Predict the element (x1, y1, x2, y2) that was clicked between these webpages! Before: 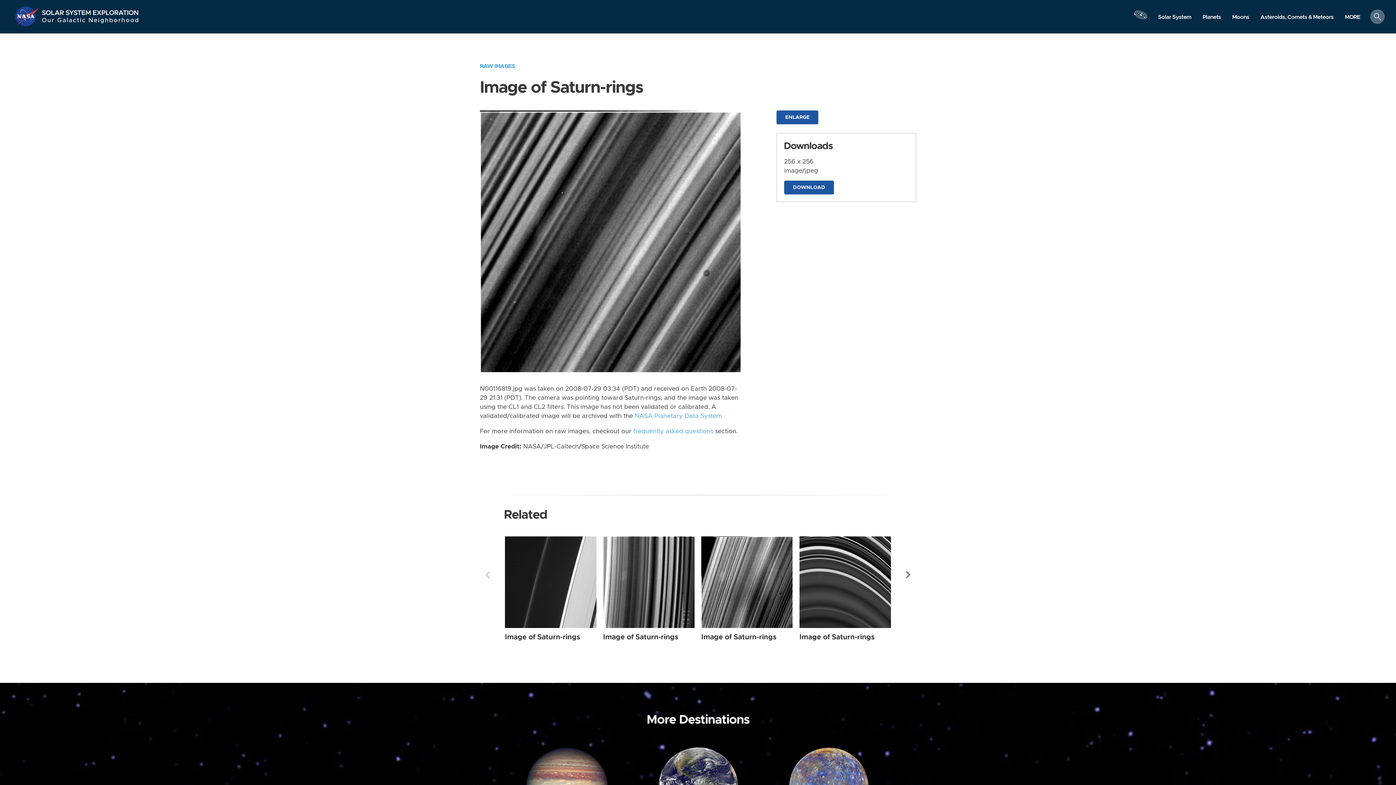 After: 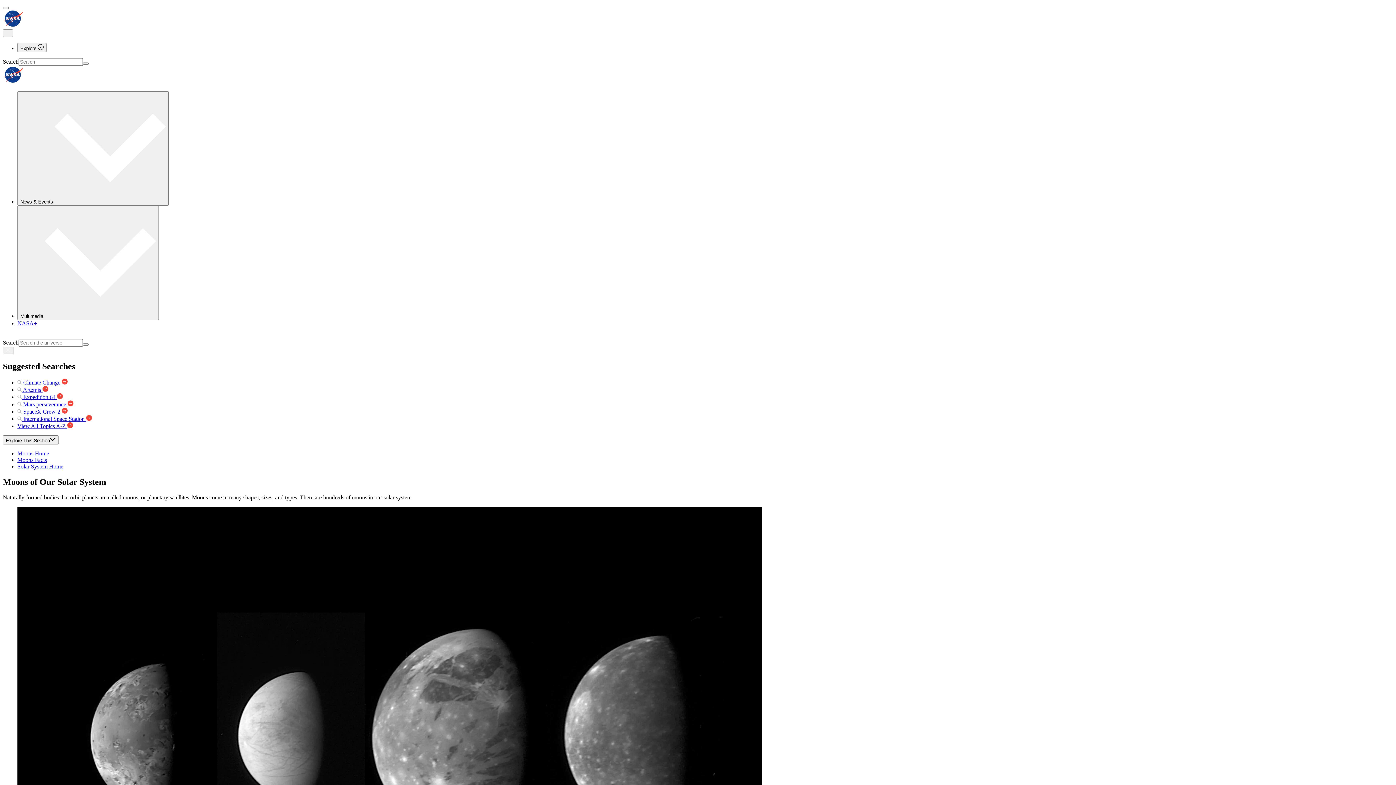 Action: bbox: (1226, 10, 1255, 23) label: Moons